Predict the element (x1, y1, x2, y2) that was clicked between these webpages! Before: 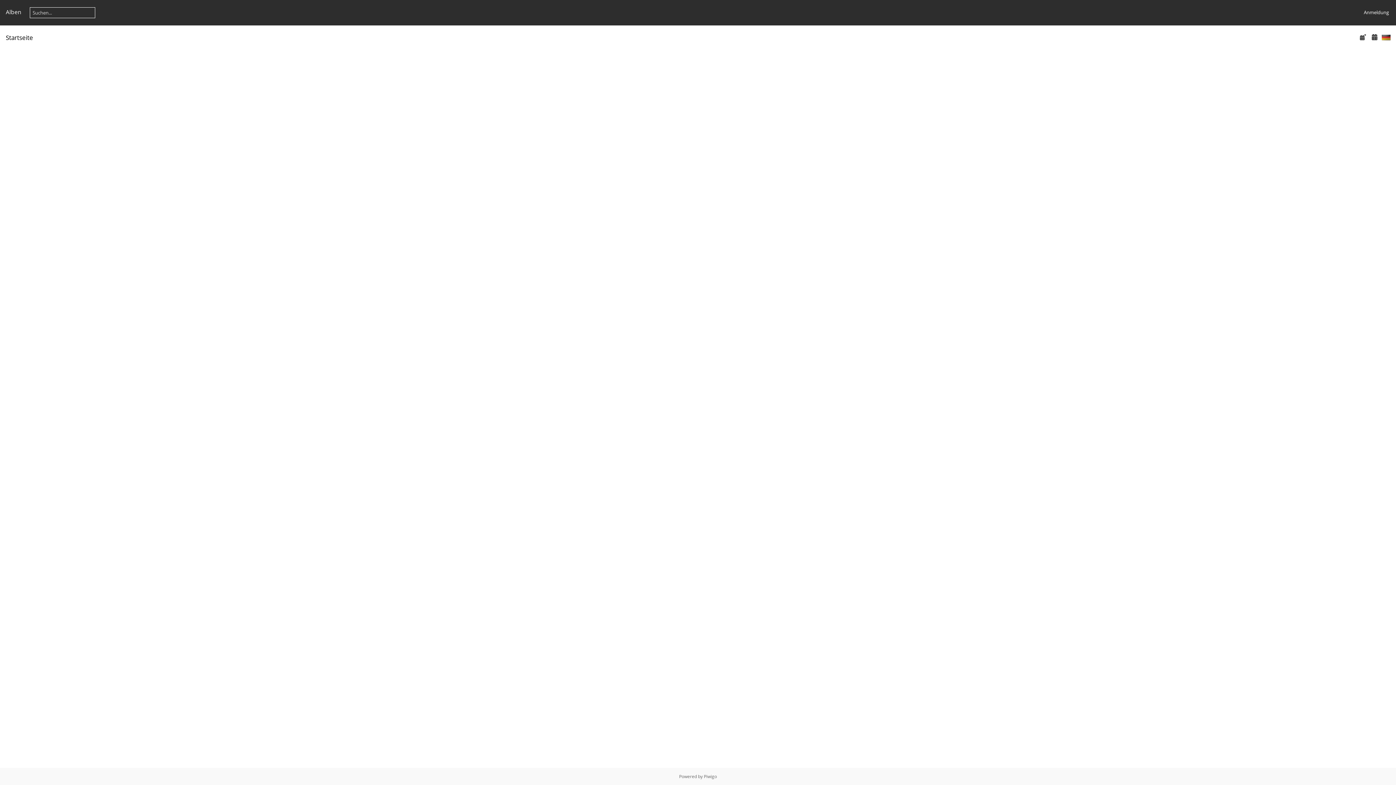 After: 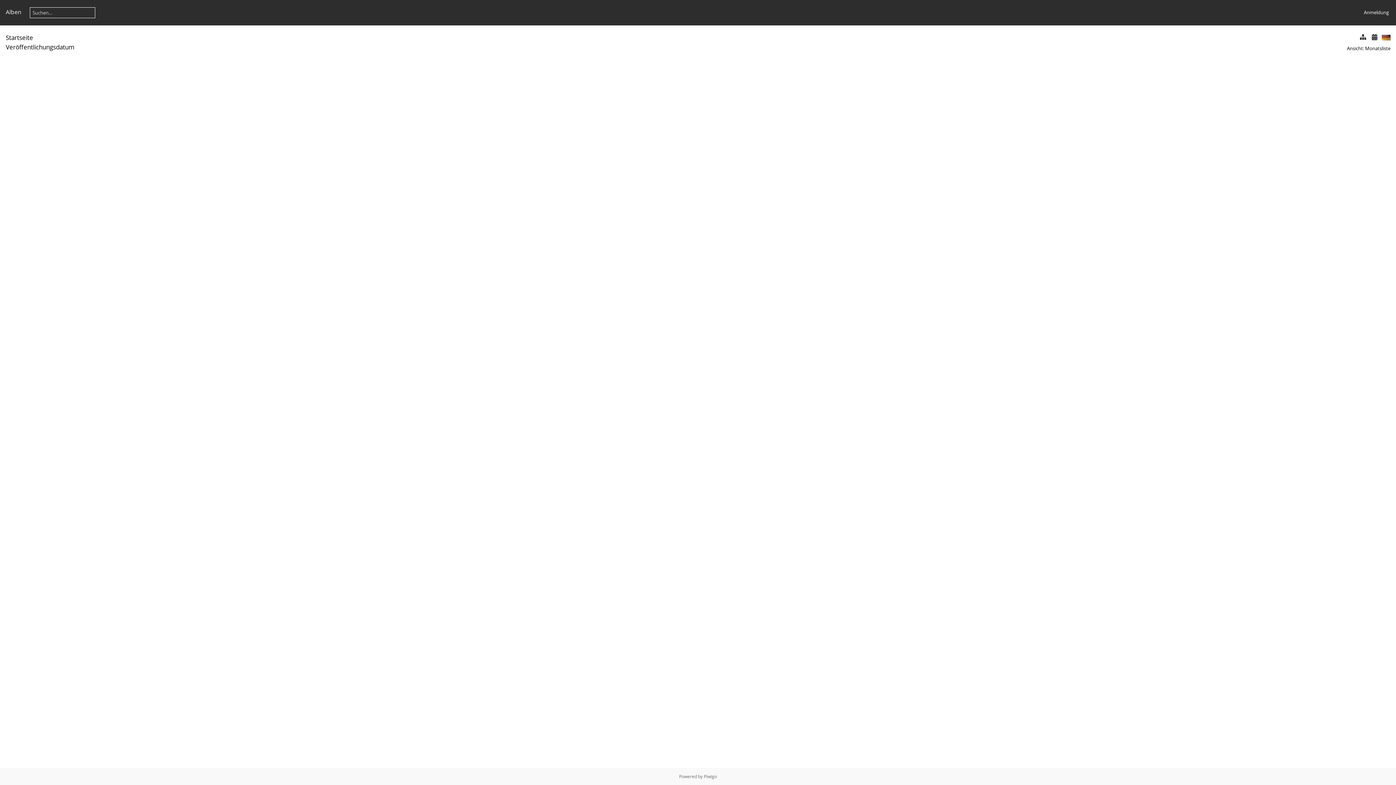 Action: bbox: (1359, 32, 1367, 41)